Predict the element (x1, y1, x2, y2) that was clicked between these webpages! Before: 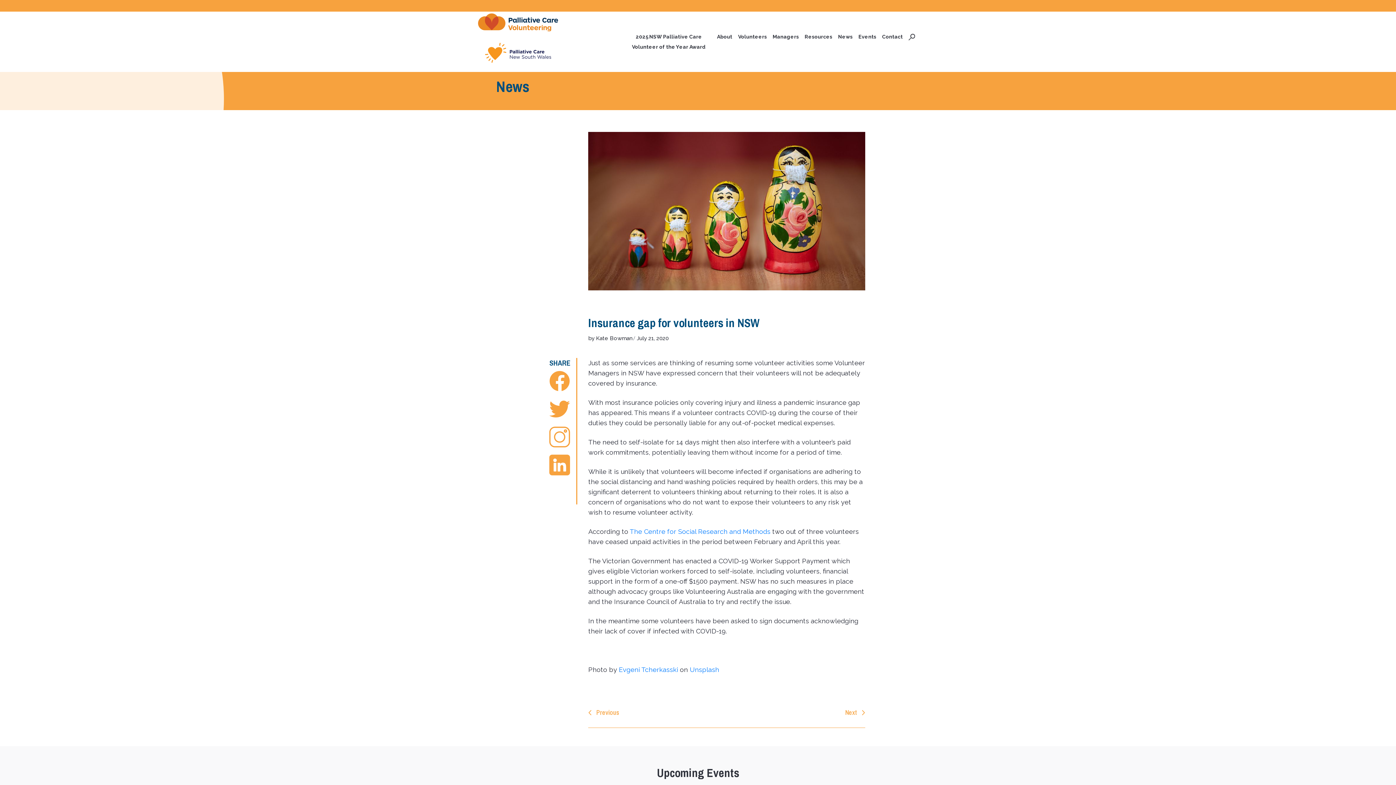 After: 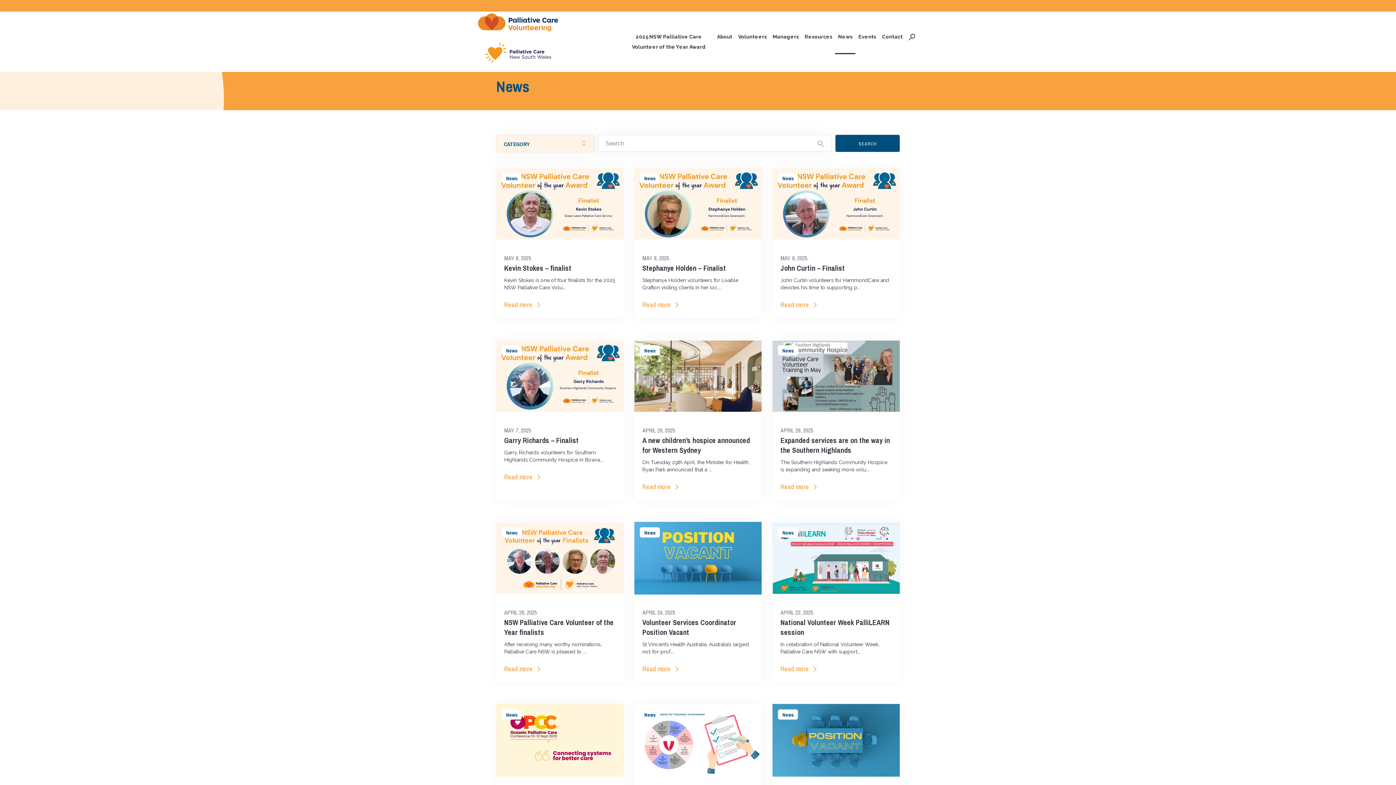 Action: label: News bbox: (835, 19, 855, 54)